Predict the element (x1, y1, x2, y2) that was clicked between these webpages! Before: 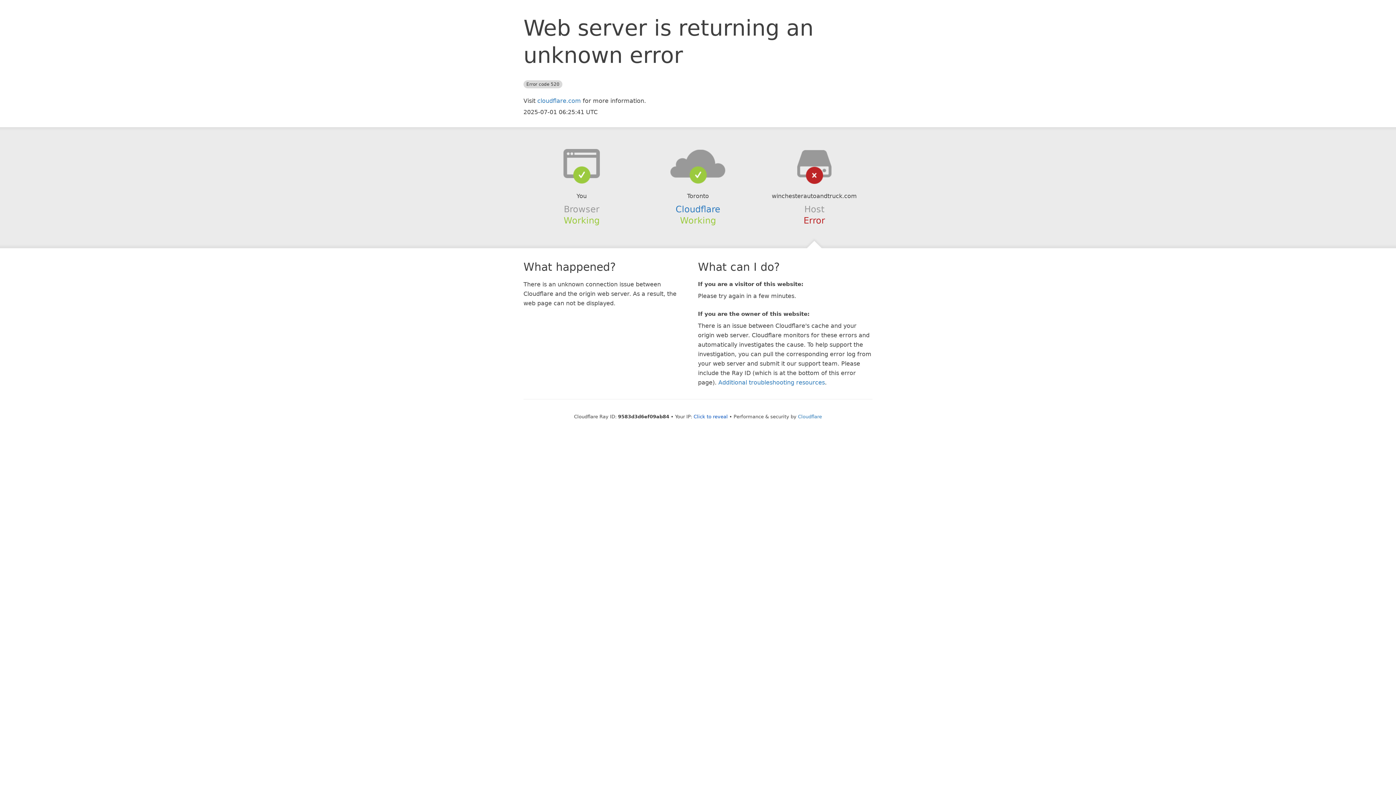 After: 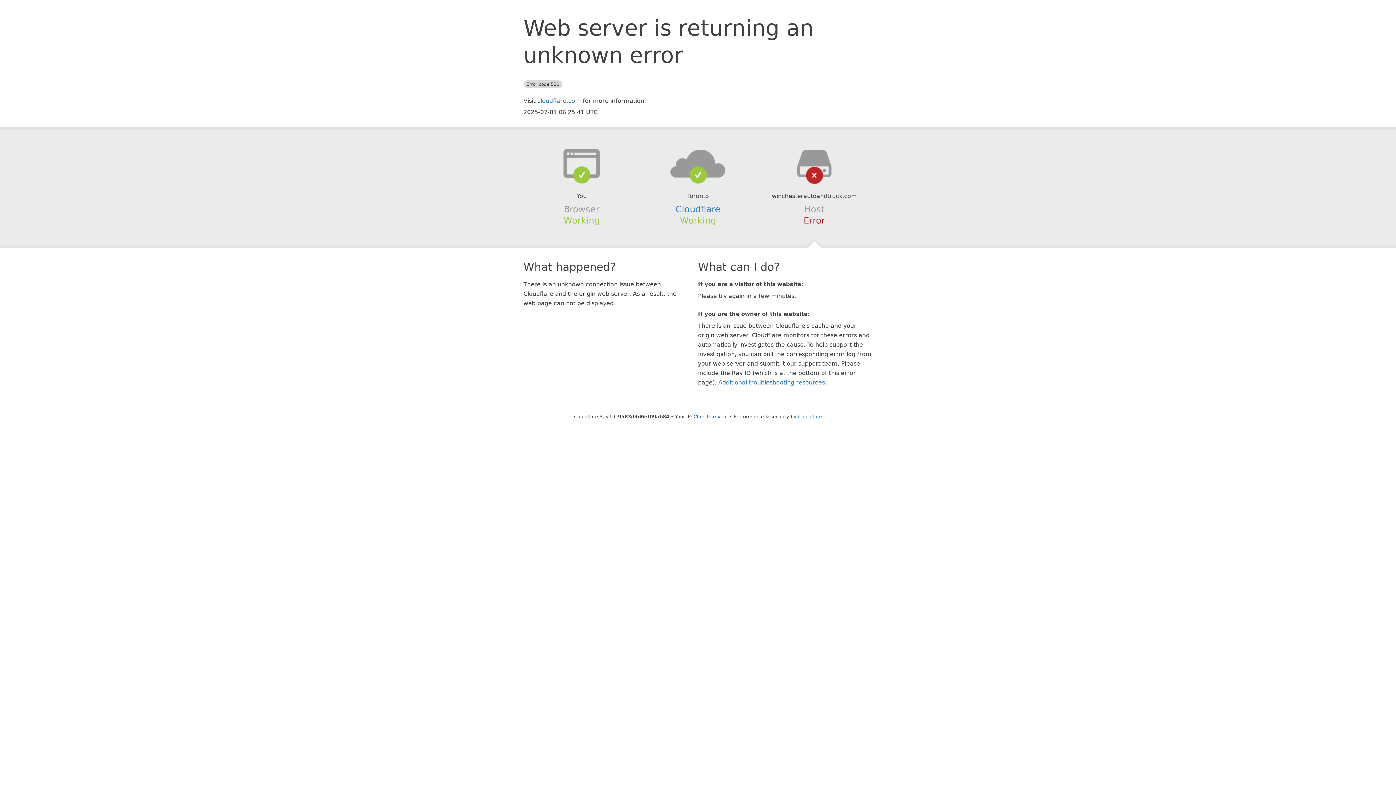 Action: bbox: (639, 148, 756, 178)